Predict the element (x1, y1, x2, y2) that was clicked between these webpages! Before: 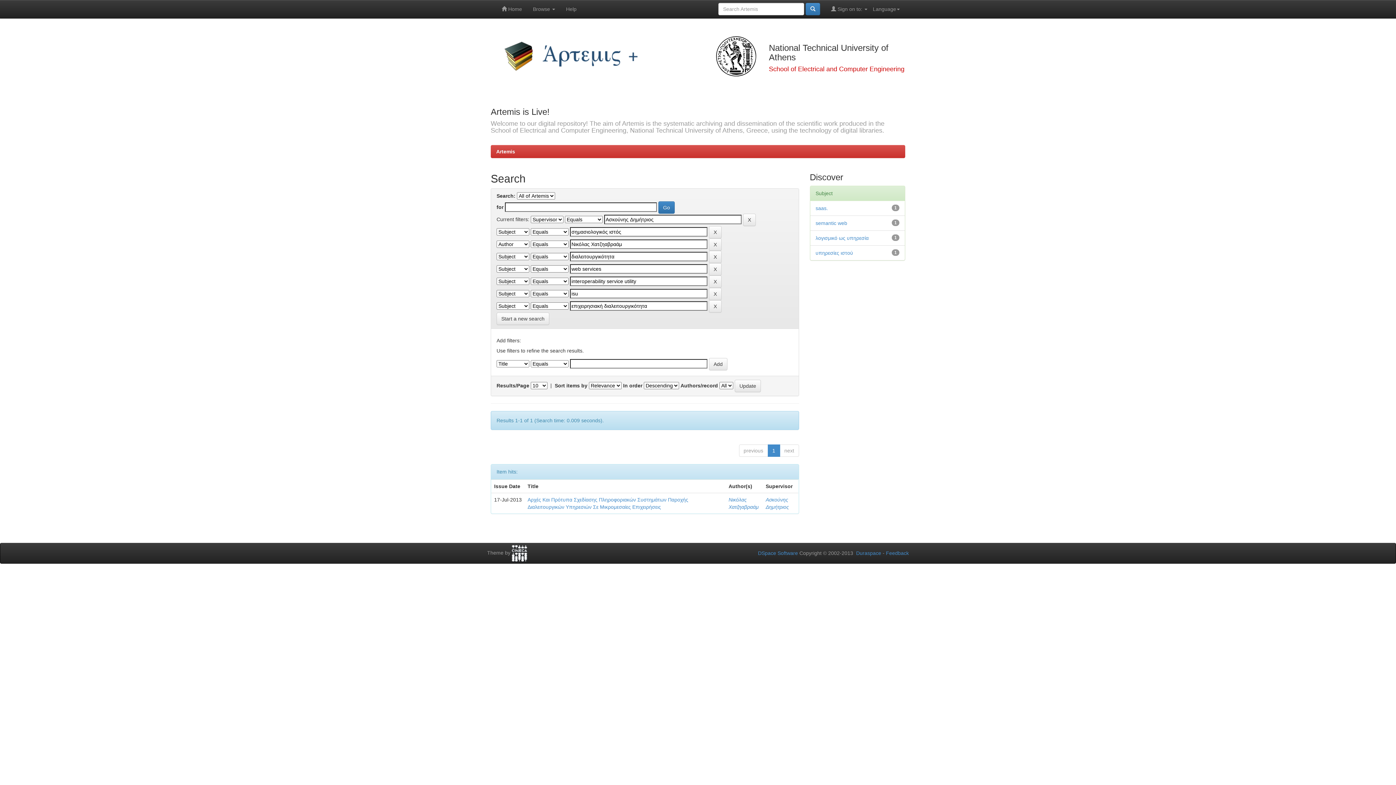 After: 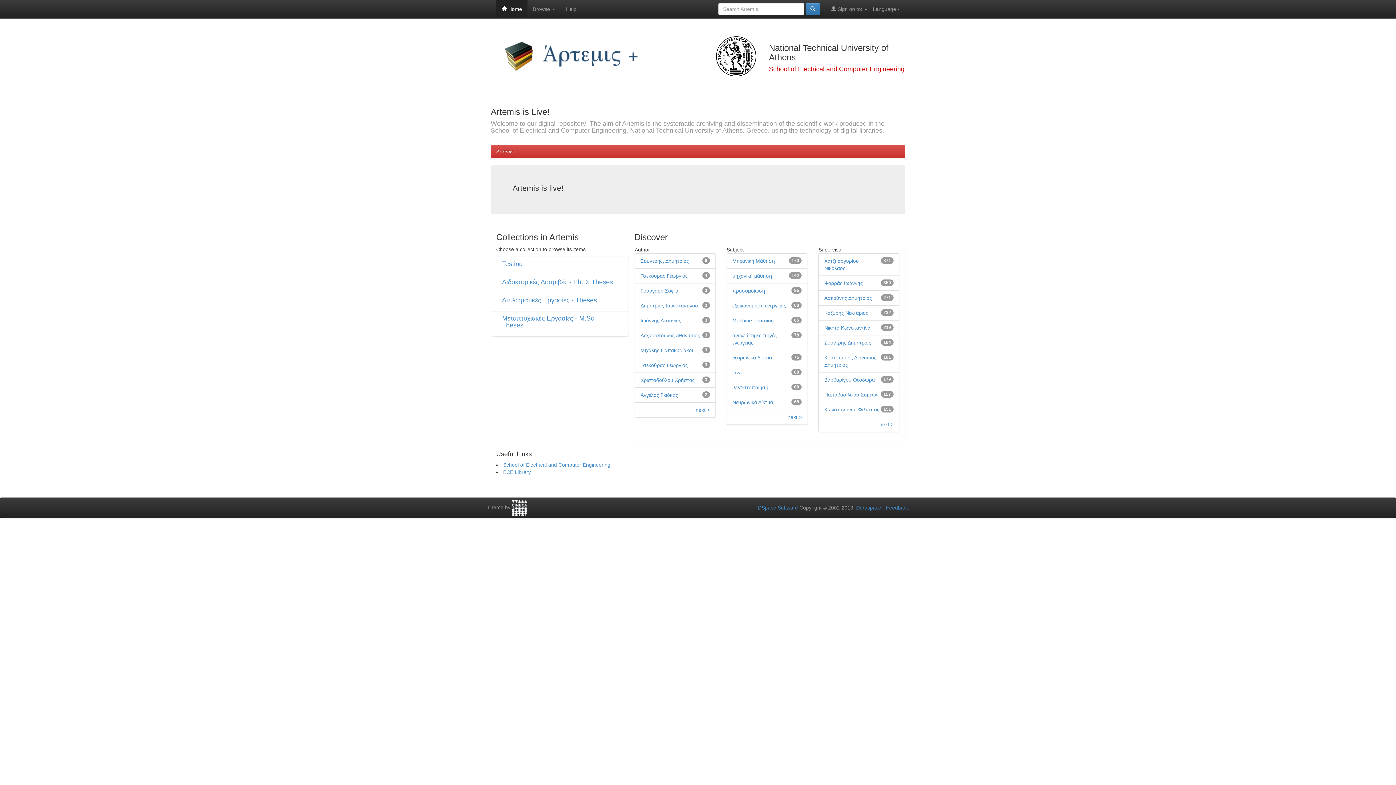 Action: bbox: (496, 0, 527, 18) label:  Home